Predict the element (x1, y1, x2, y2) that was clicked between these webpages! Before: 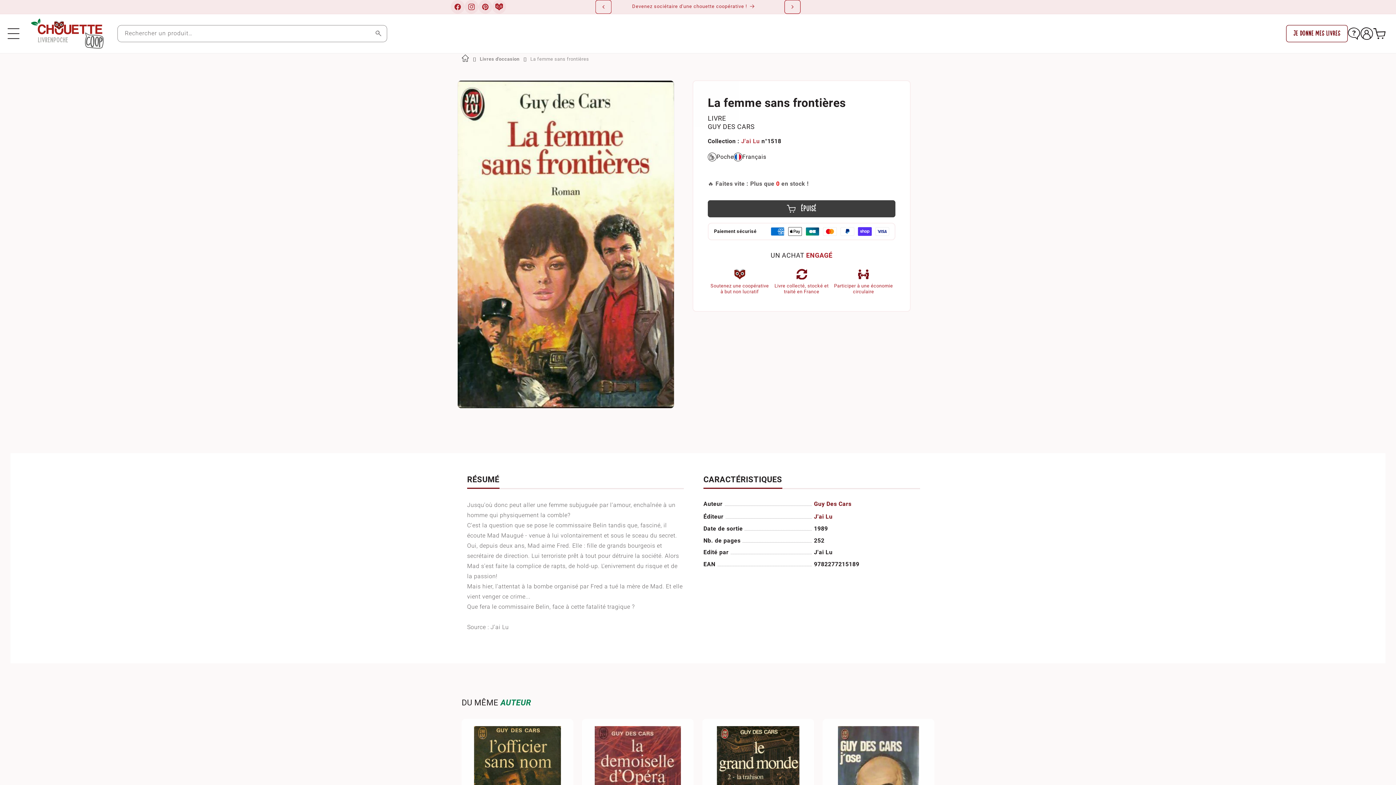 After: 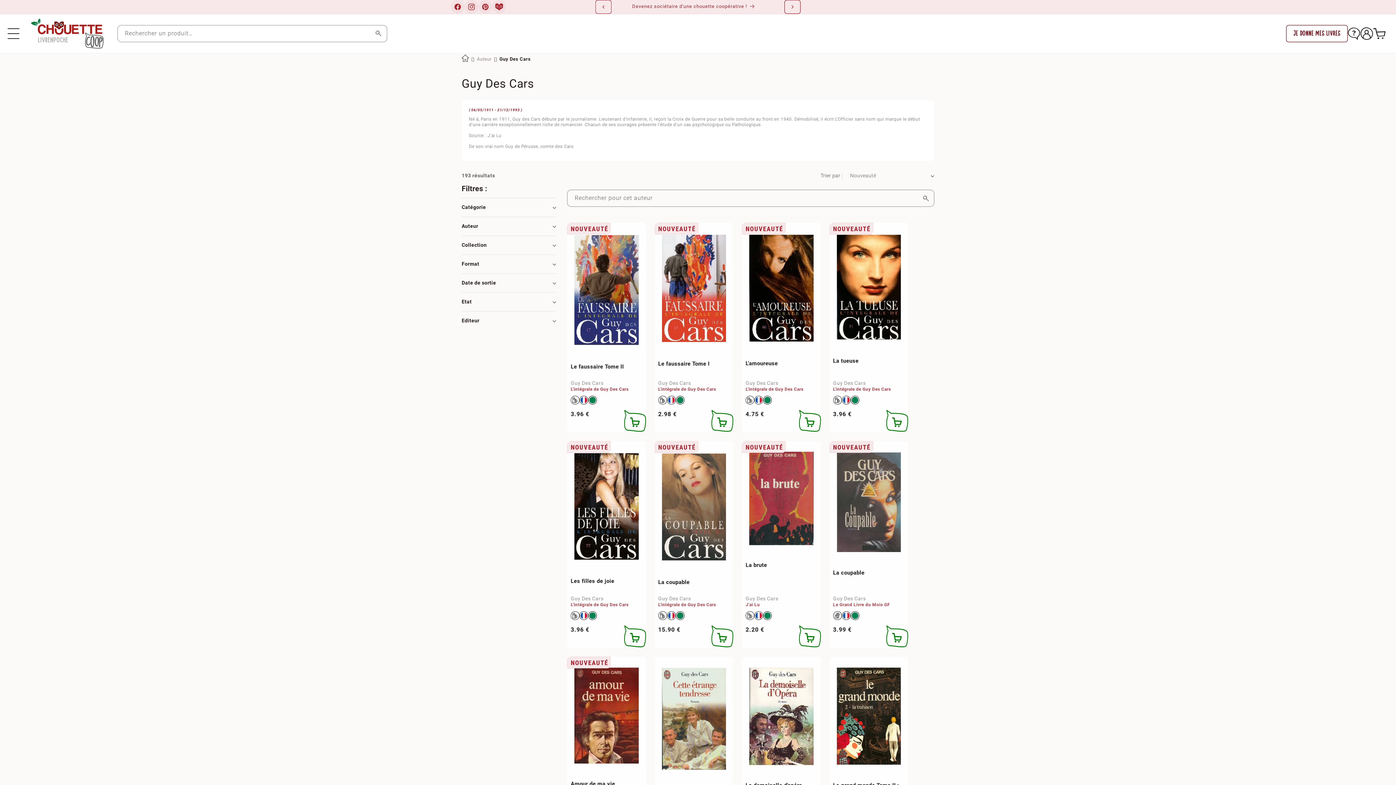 Action: label: GUY DES CARS bbox: (708, 122, 754, 130)